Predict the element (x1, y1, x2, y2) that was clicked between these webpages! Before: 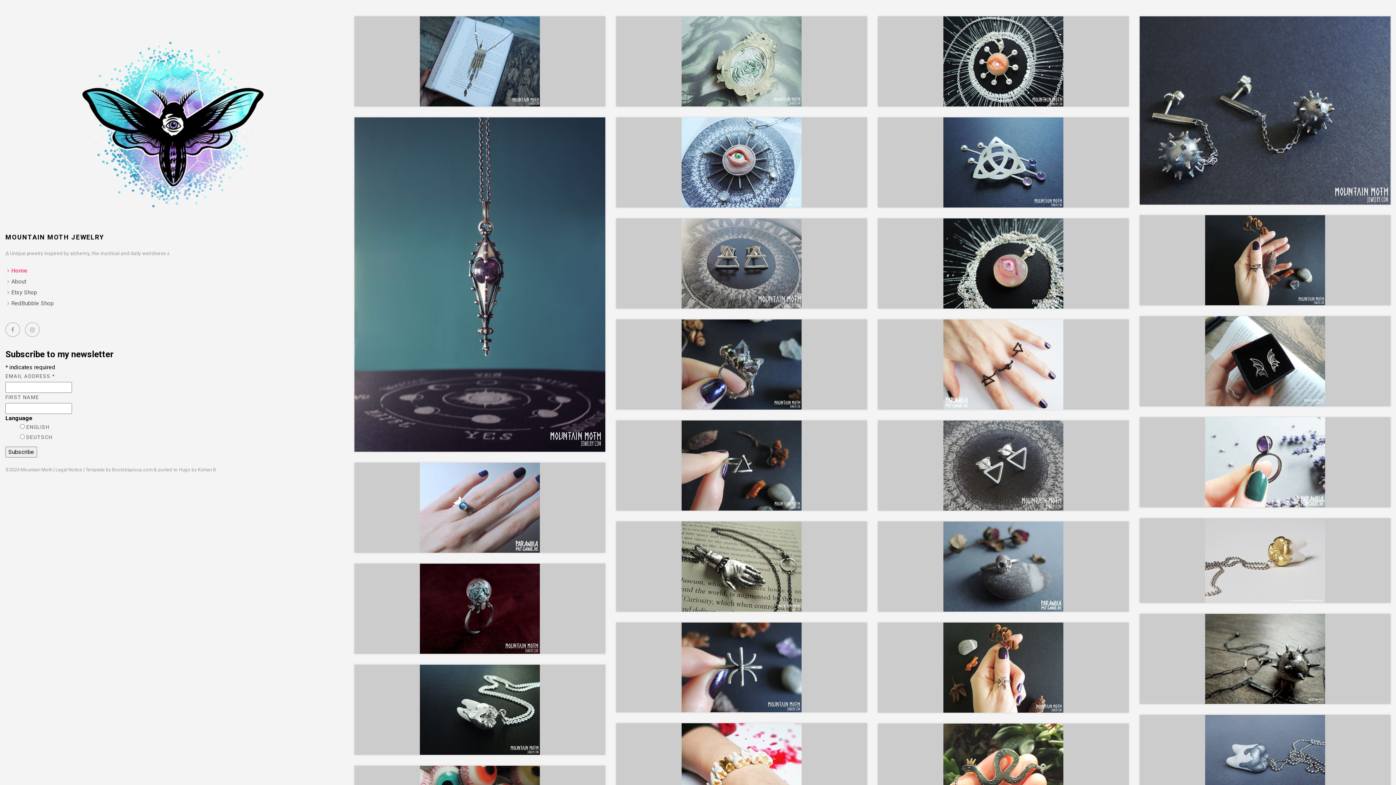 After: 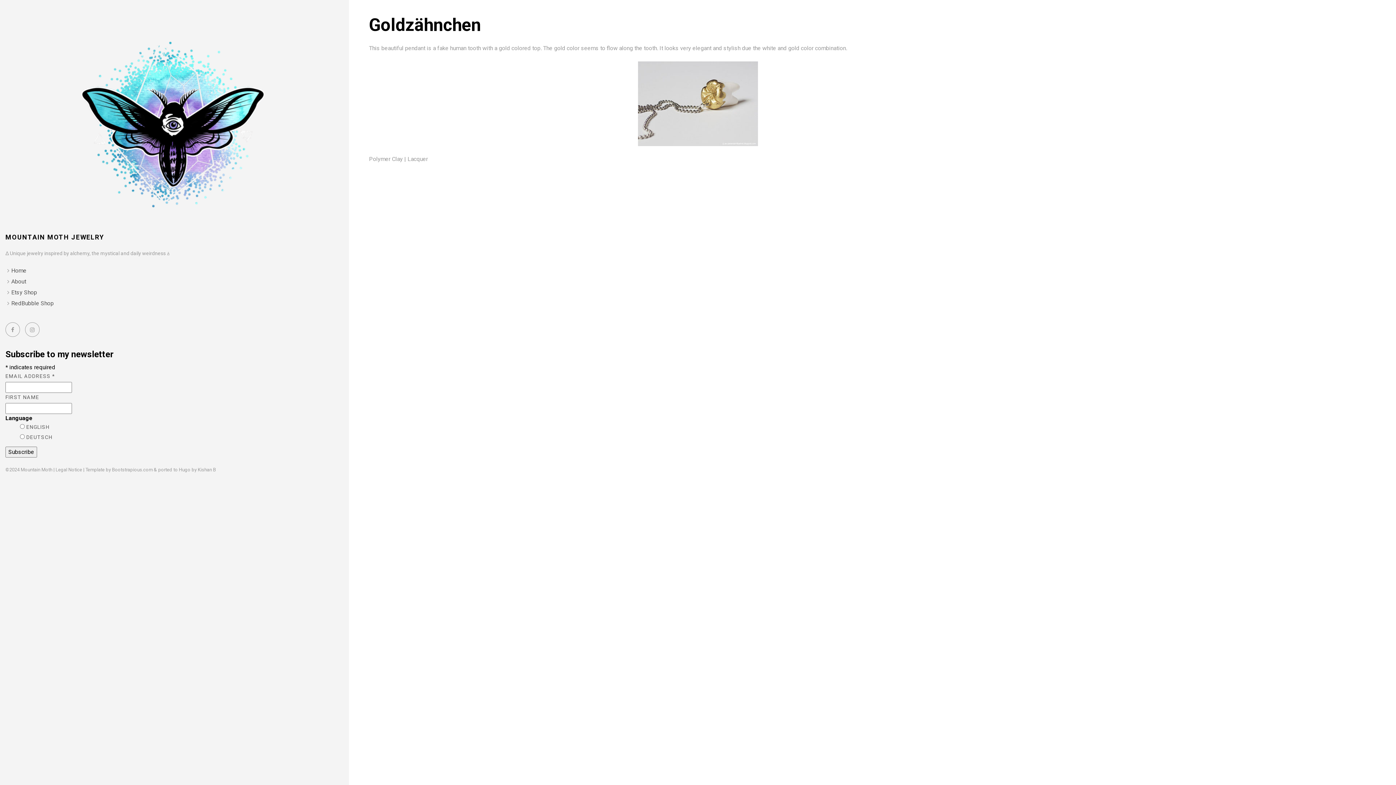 Action: label: GOLDZÄHNCHEN bbox: (620, 625, 674, 632)